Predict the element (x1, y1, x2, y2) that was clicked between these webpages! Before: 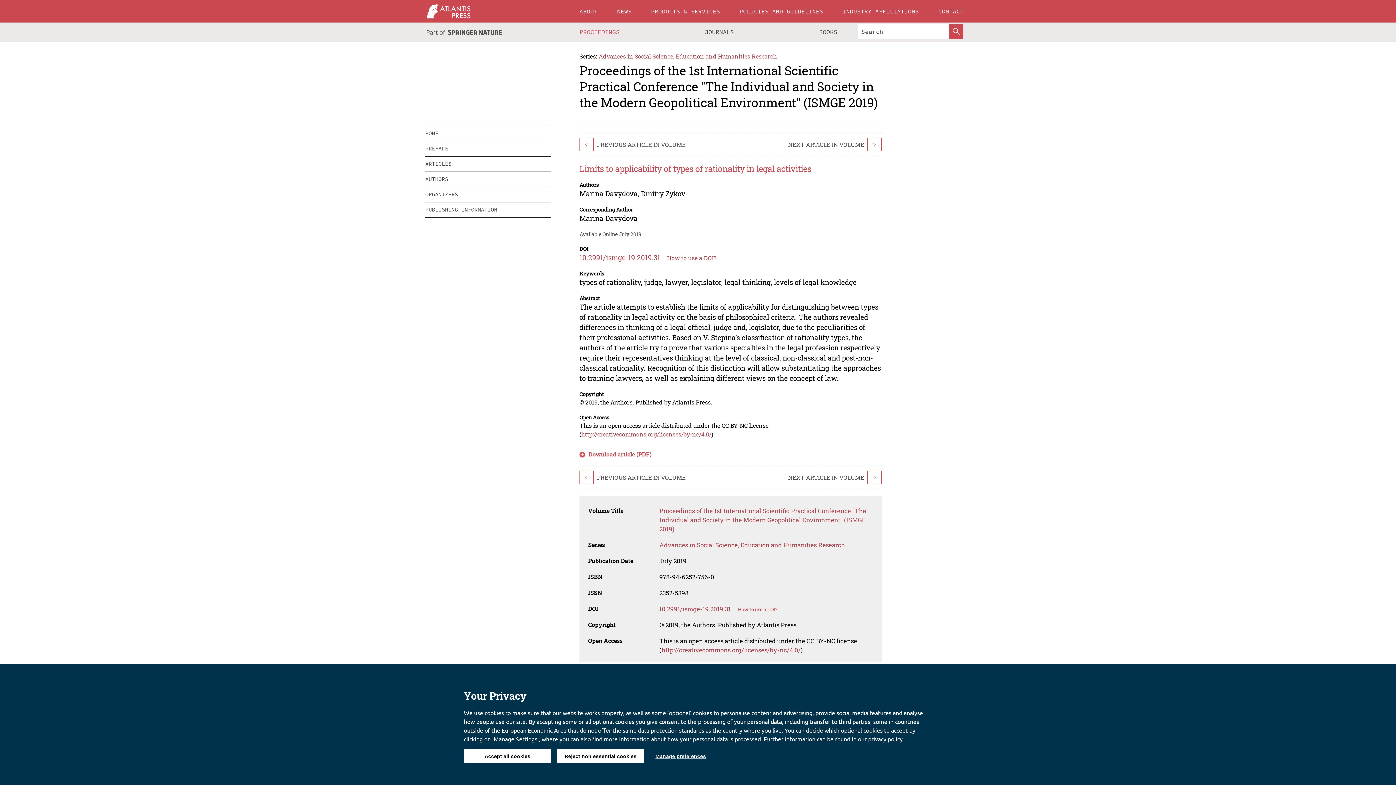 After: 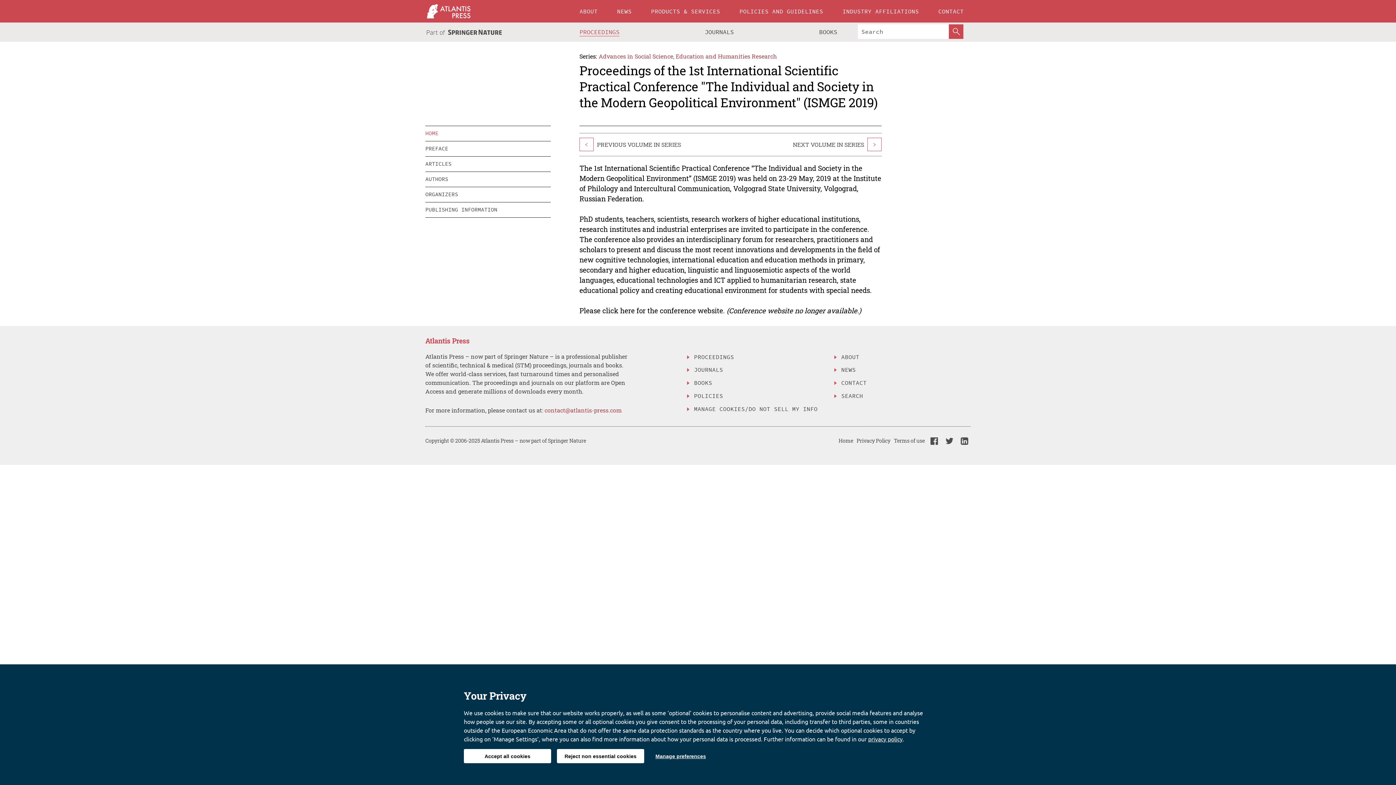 Action: bbox: (659, 506, 866, 533) label: Proceedings of the 1st International Scientific Practical Conference "The Individual and Society in the Modern Geopolitical Environment" (ISMGE 2019)